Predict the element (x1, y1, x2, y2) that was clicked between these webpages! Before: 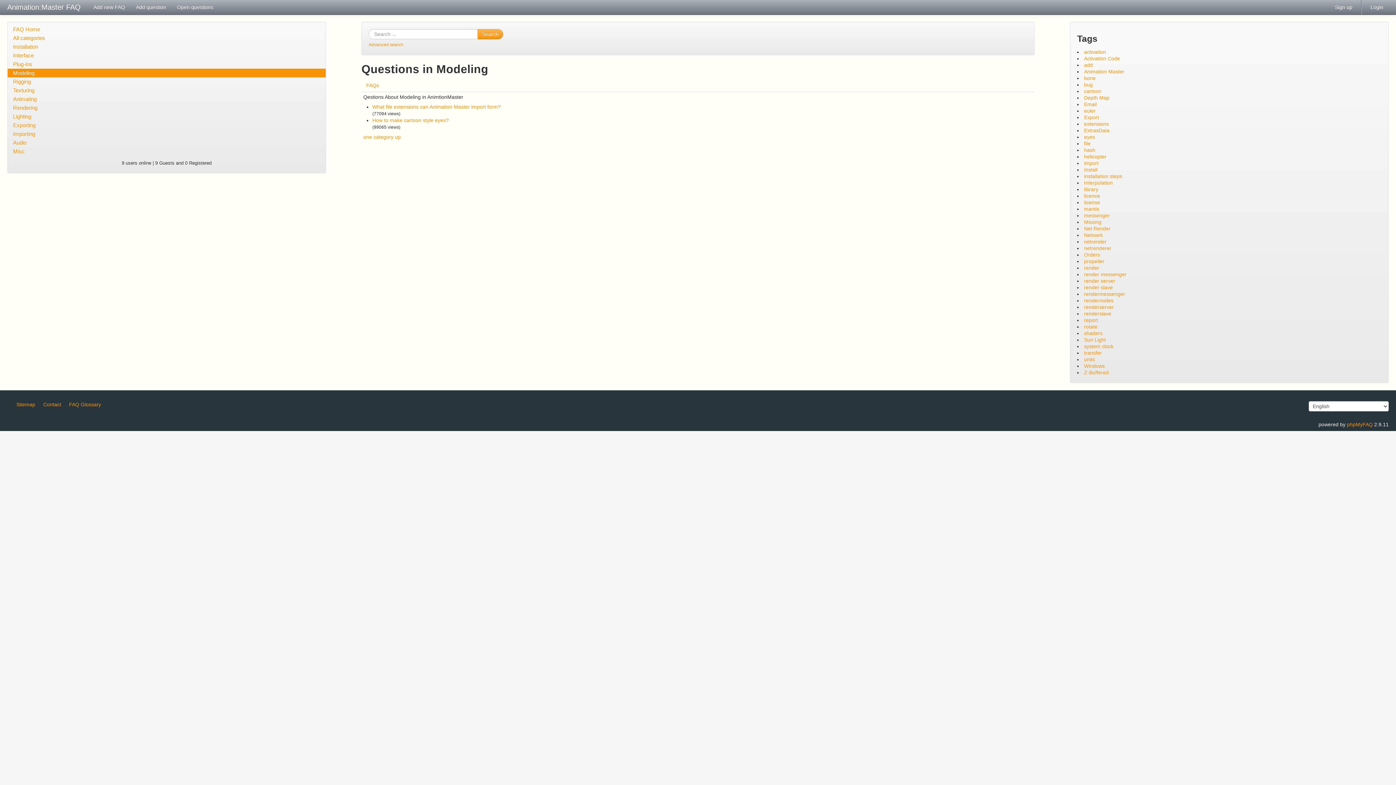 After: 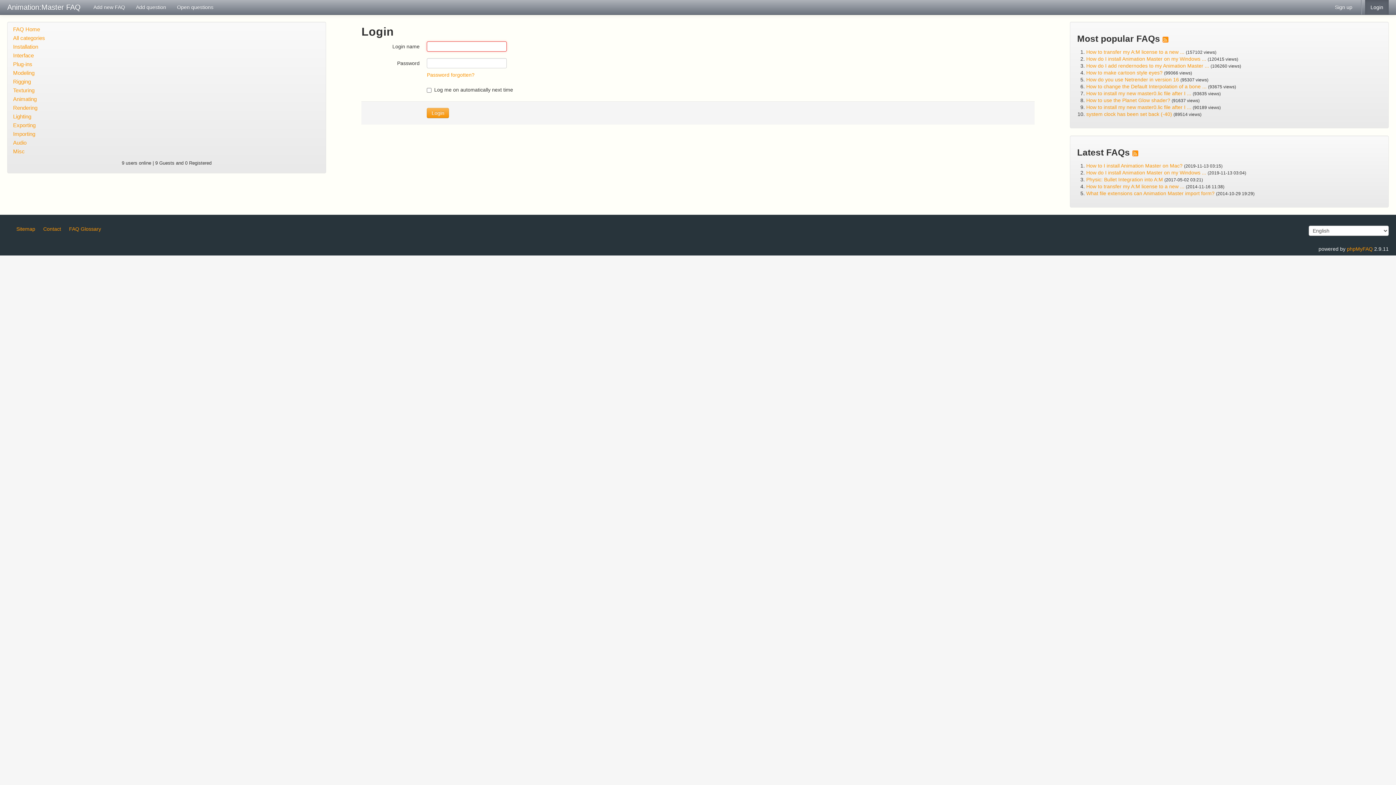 Action: label: Login bbox: (1365, 0, 1389, 14)